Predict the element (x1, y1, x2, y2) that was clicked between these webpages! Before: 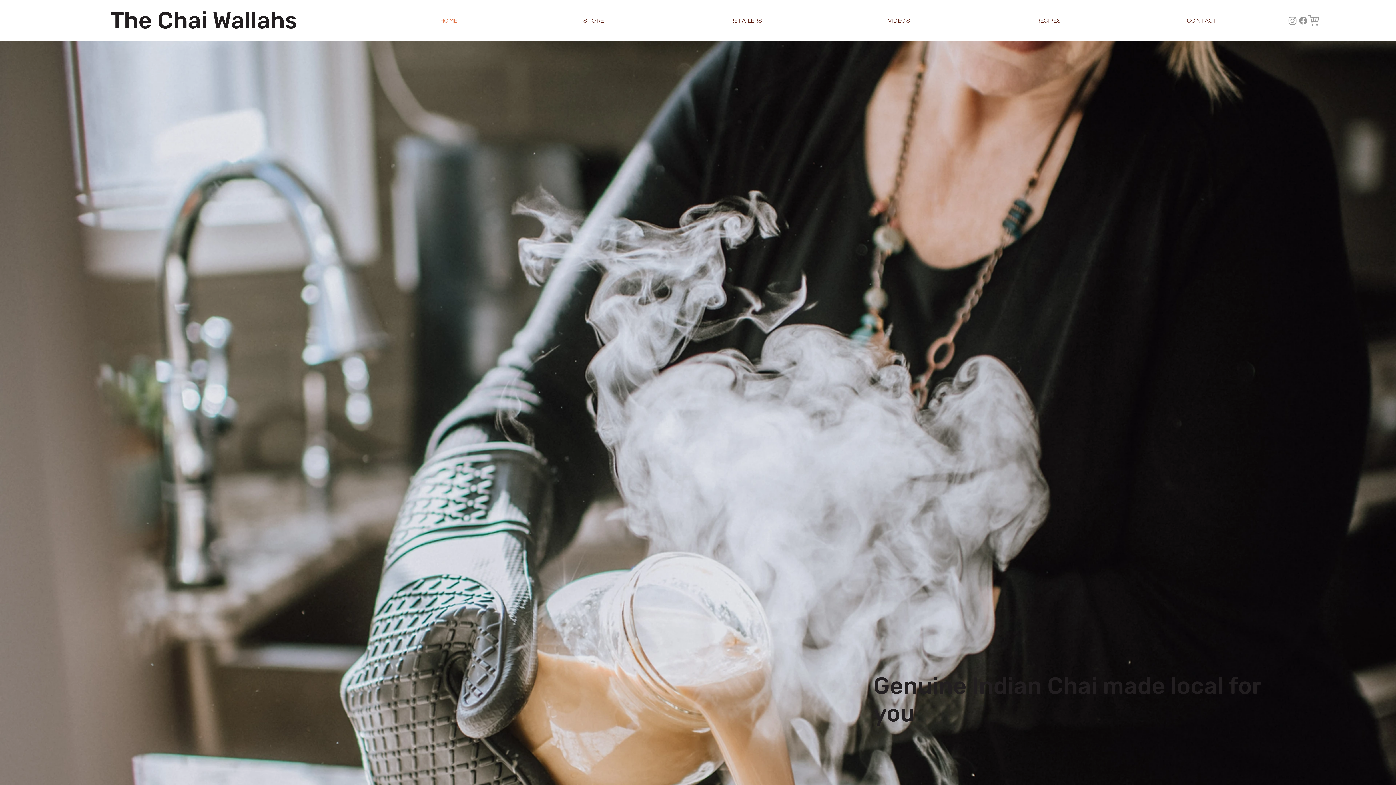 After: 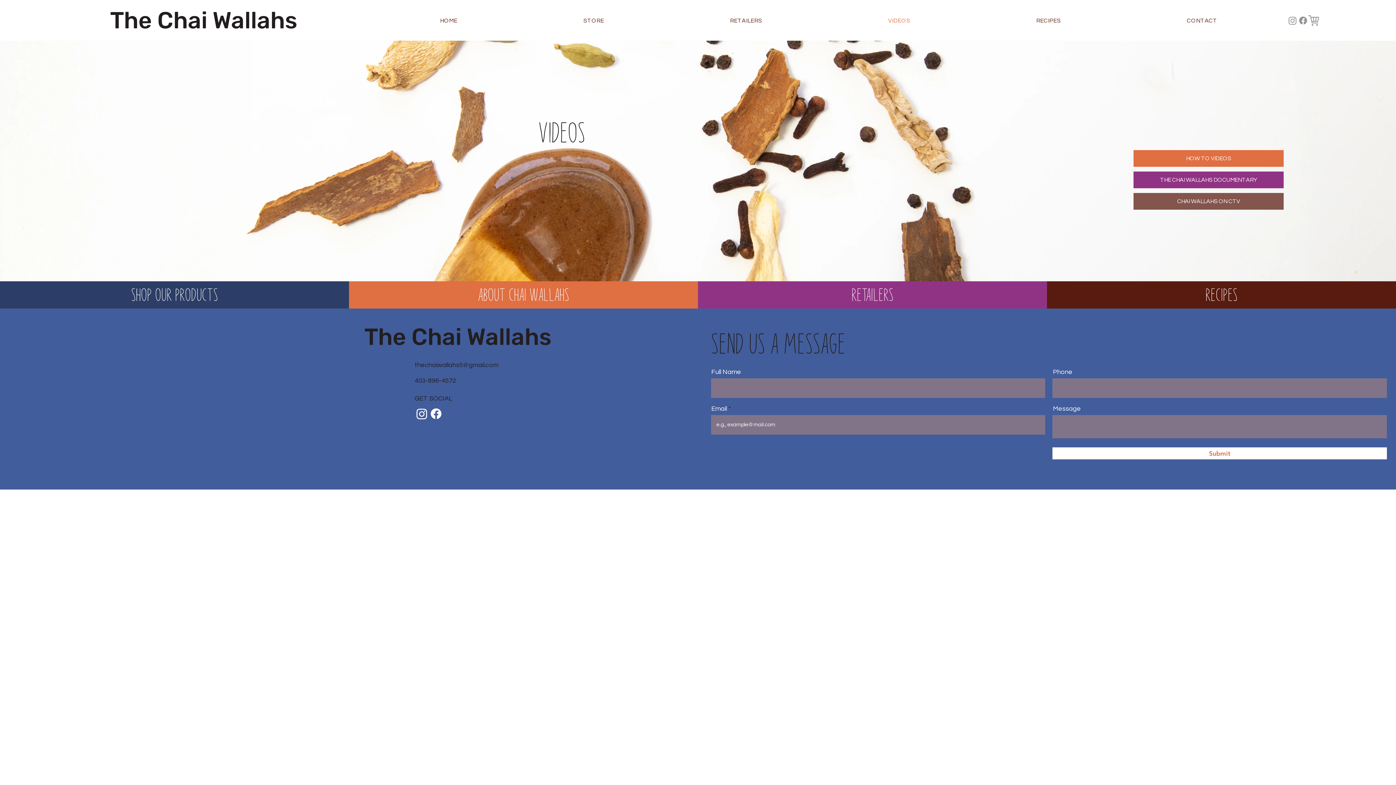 Action: label: VIDEOS bbox: (826, 13, 972, 27)